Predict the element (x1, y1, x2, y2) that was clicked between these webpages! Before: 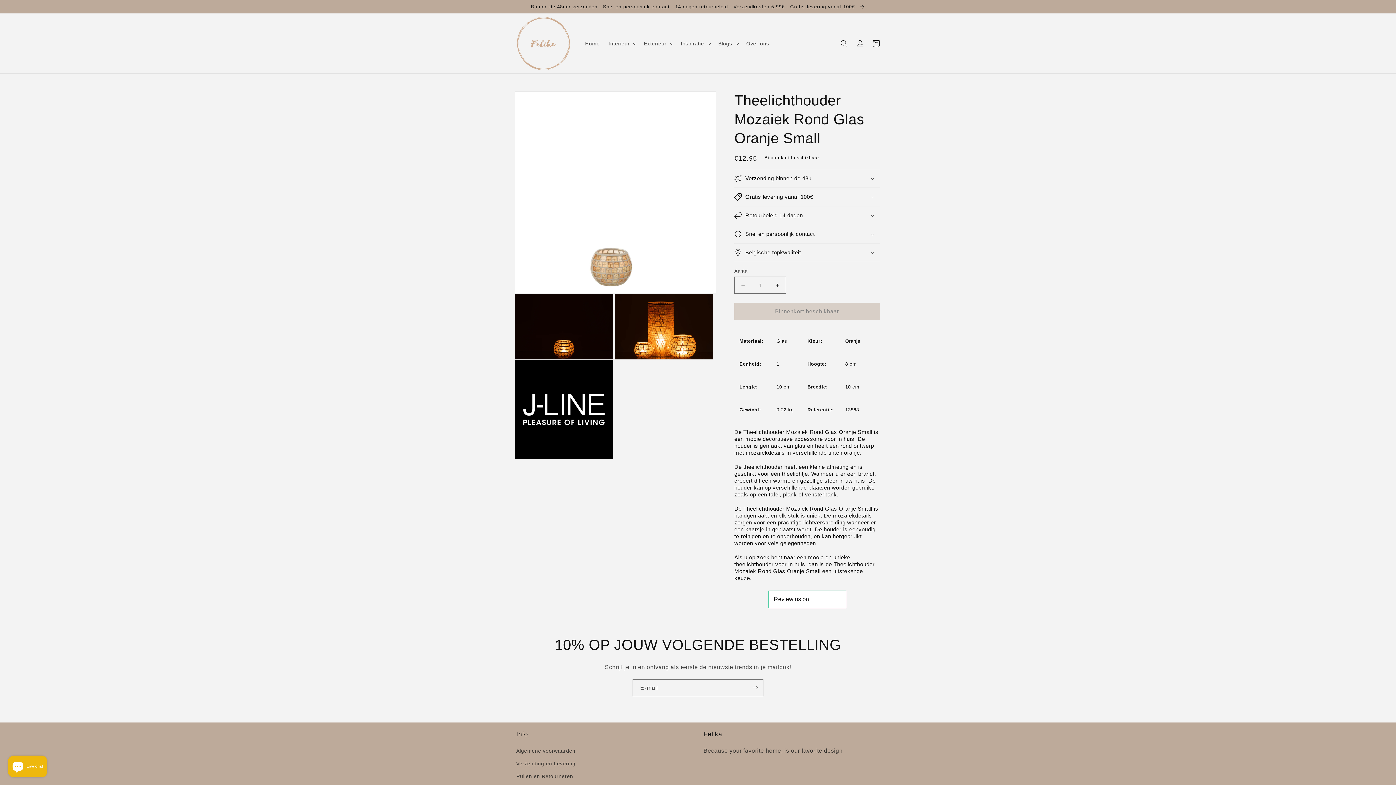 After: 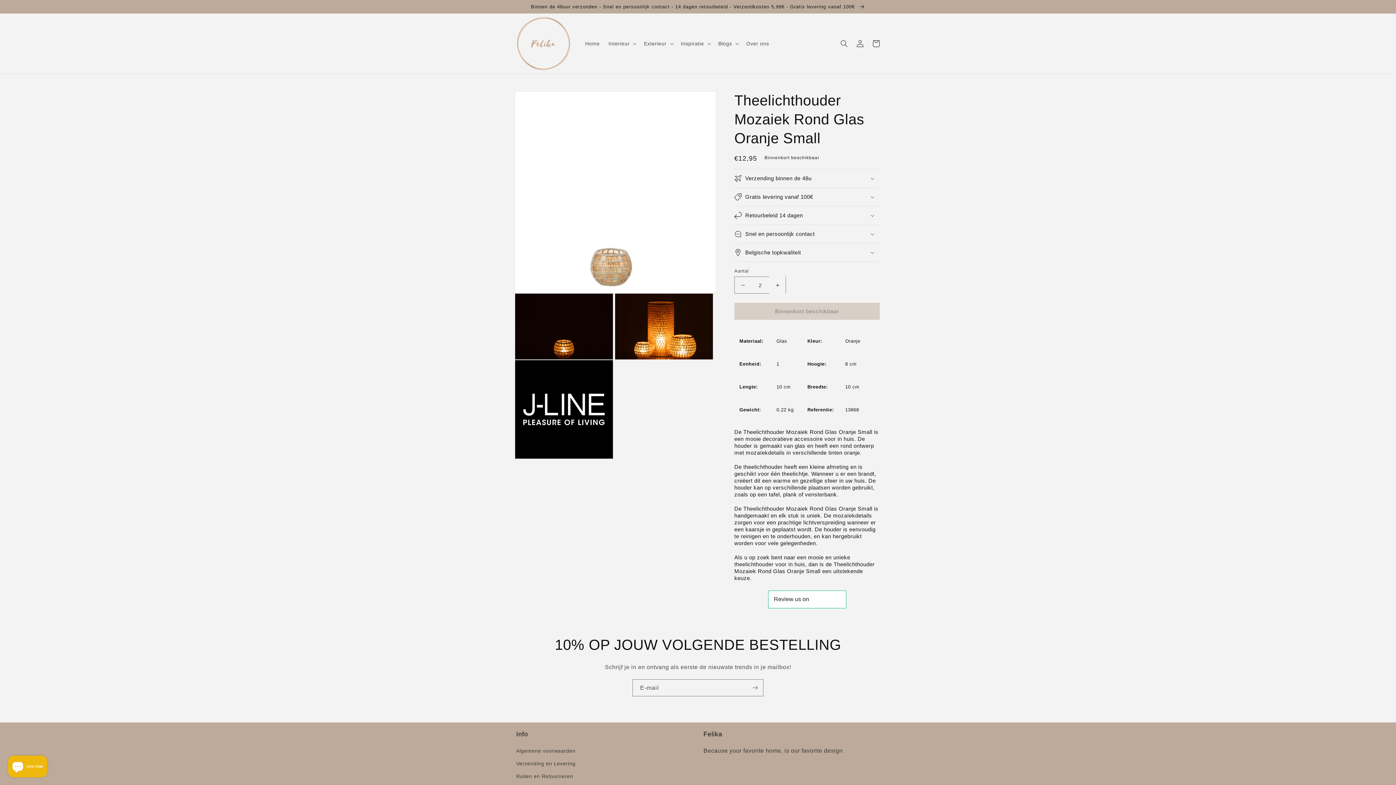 Action: label: Aantal verhogen voor Theelichthouder Mozaiek Rond Glas Oranje Small bbox: (769, 276, 785, 293)